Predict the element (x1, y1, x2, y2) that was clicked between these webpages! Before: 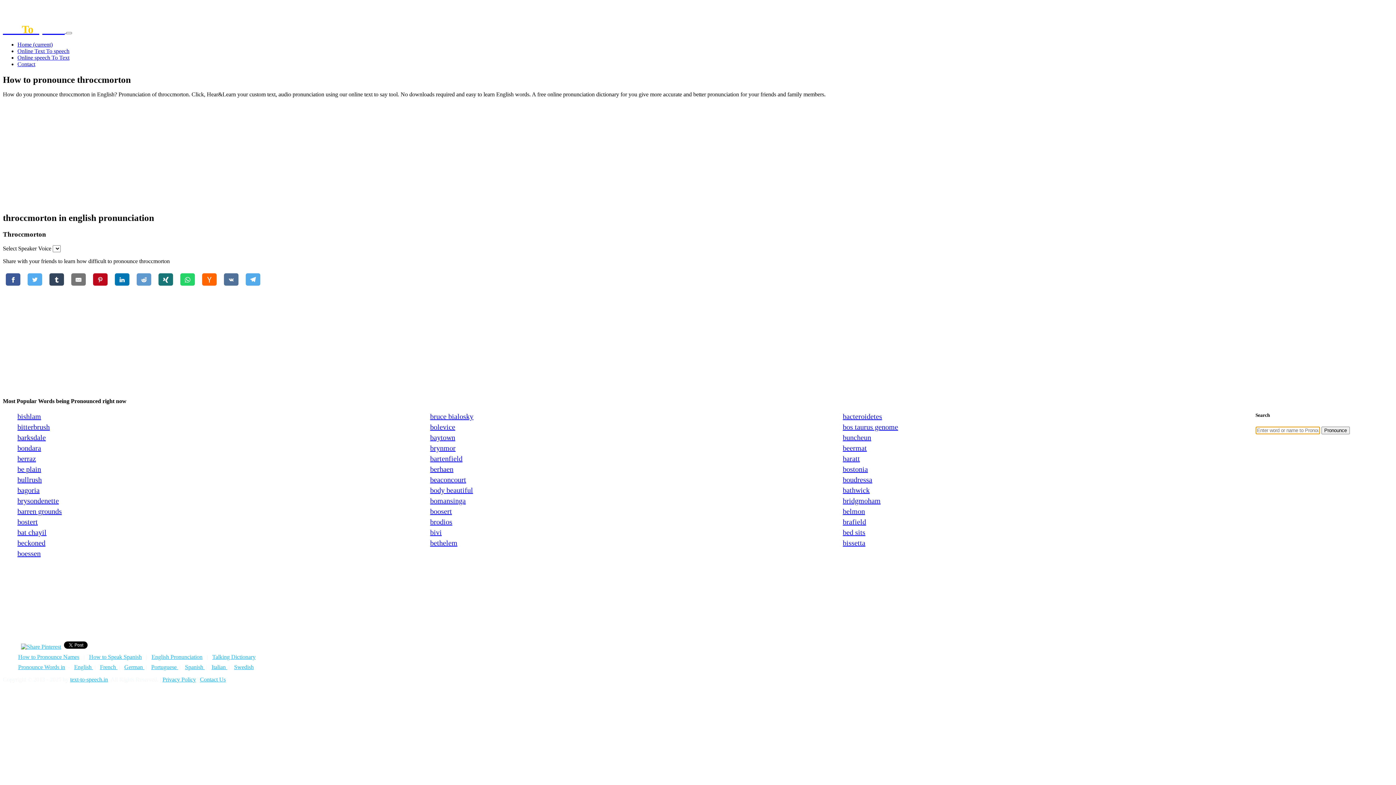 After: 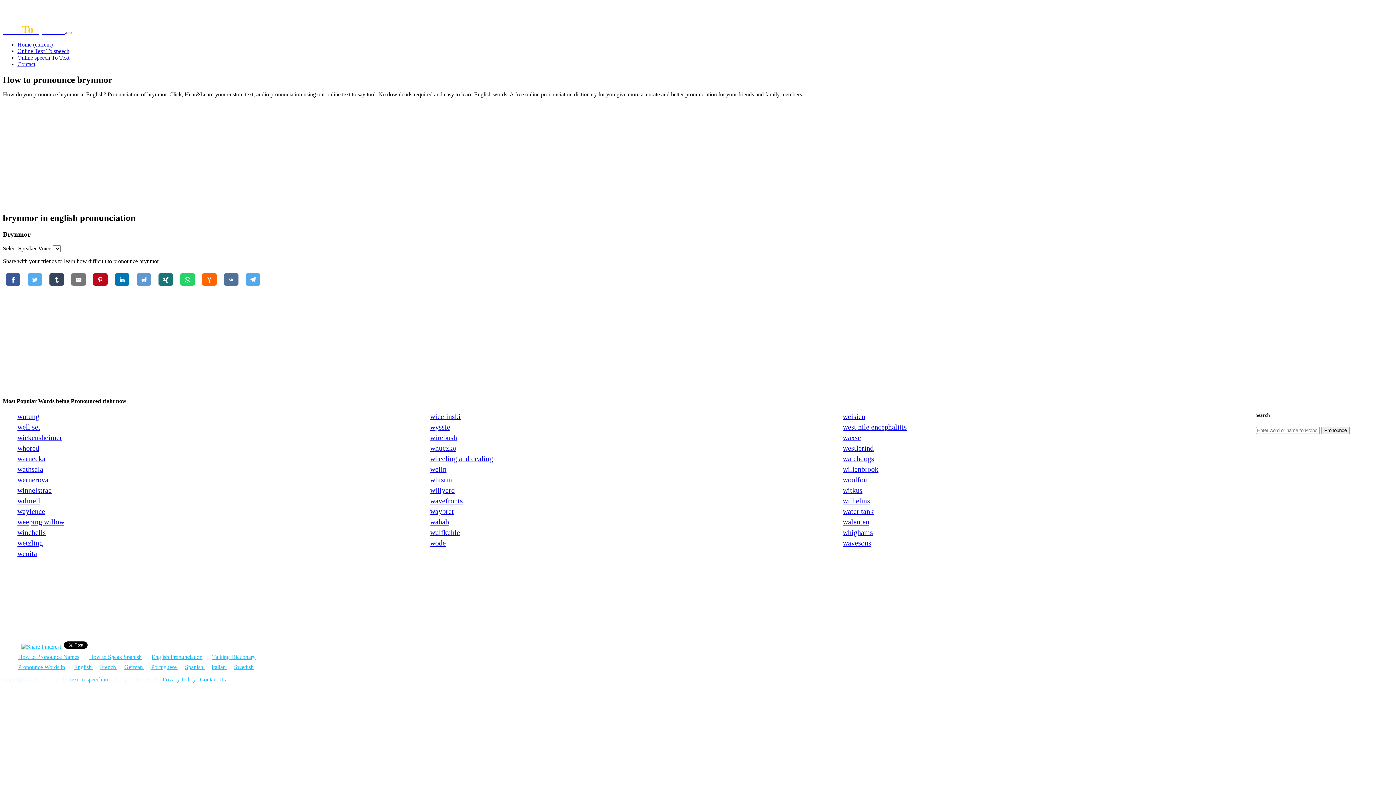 Action: bbox: (430, 444, 455, 452) label: brynmor